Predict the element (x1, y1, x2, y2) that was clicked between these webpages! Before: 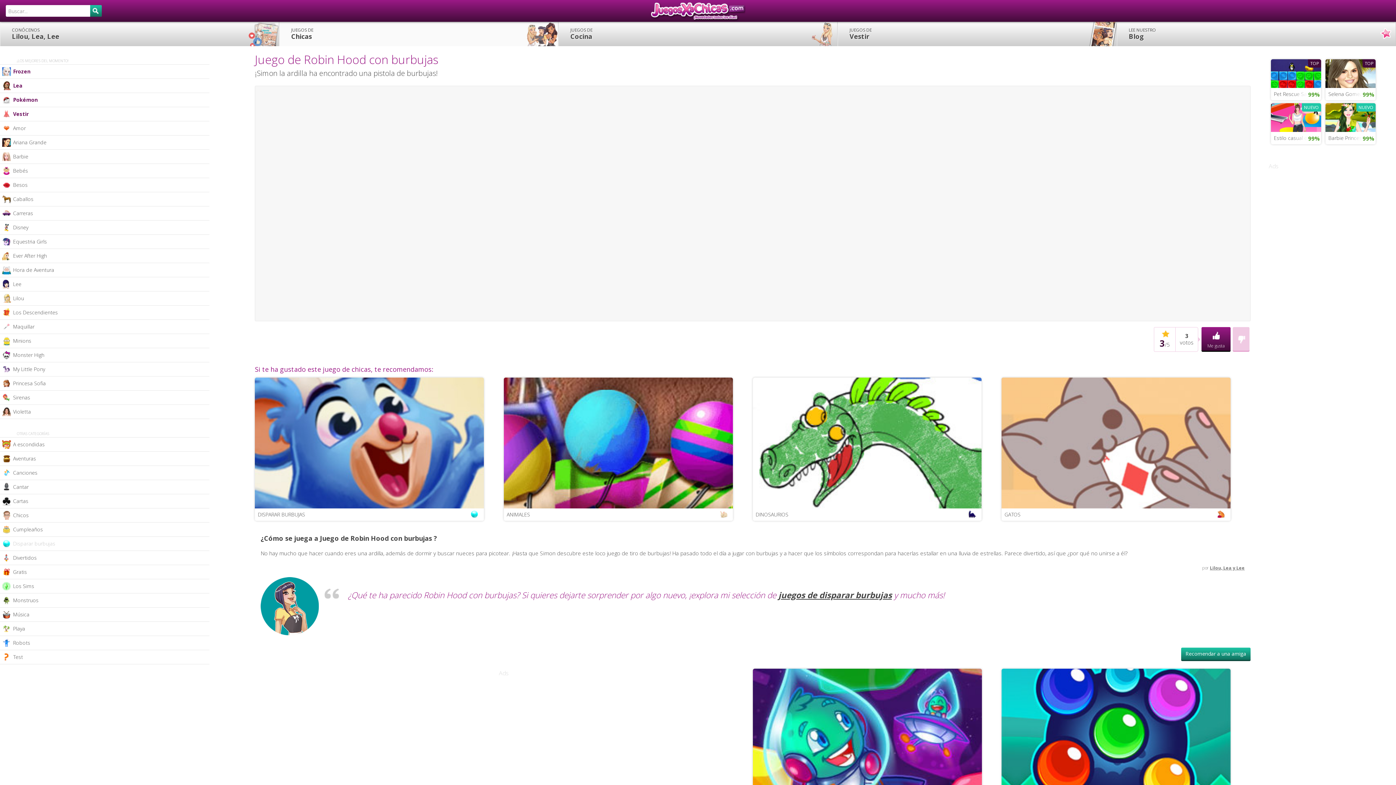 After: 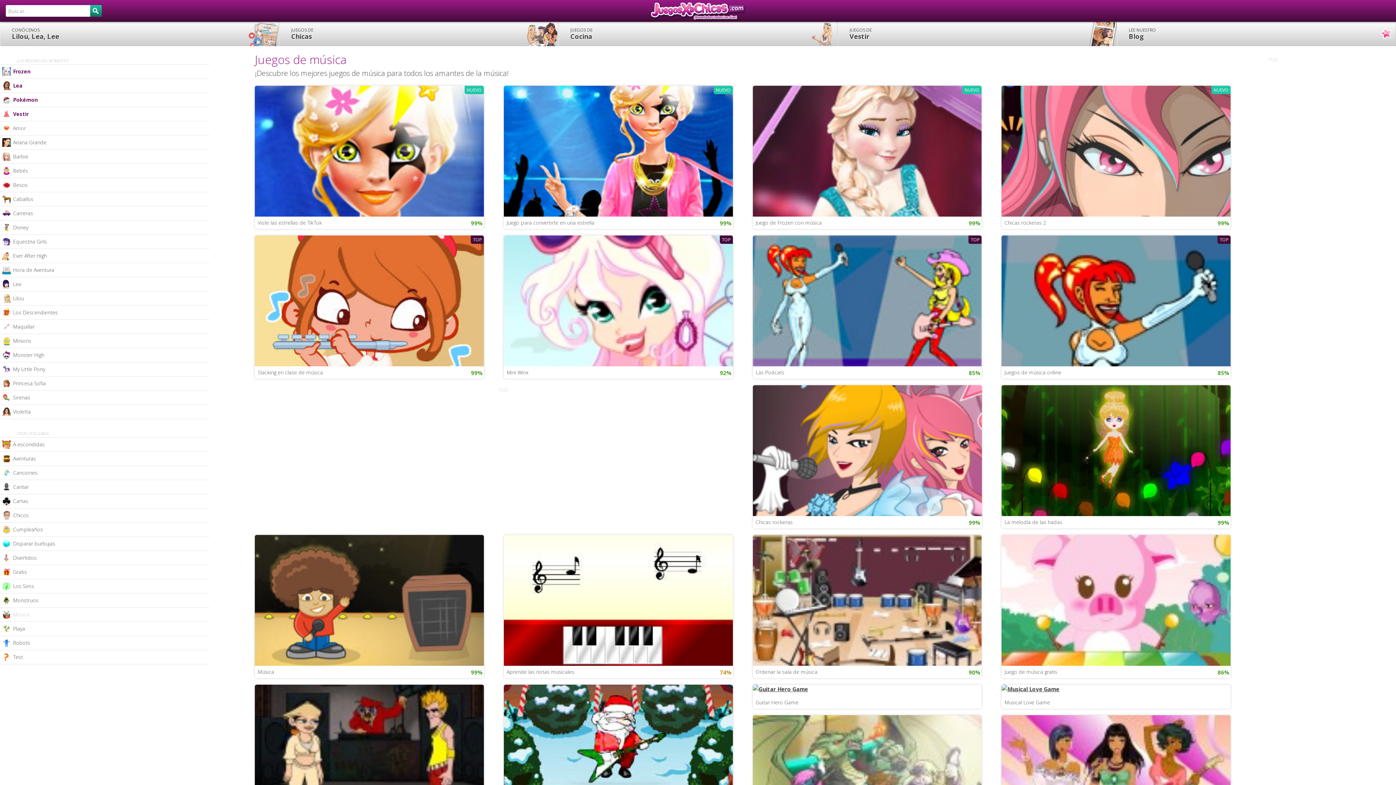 Action: bbox: (0, 608, 209, 622) label: Música